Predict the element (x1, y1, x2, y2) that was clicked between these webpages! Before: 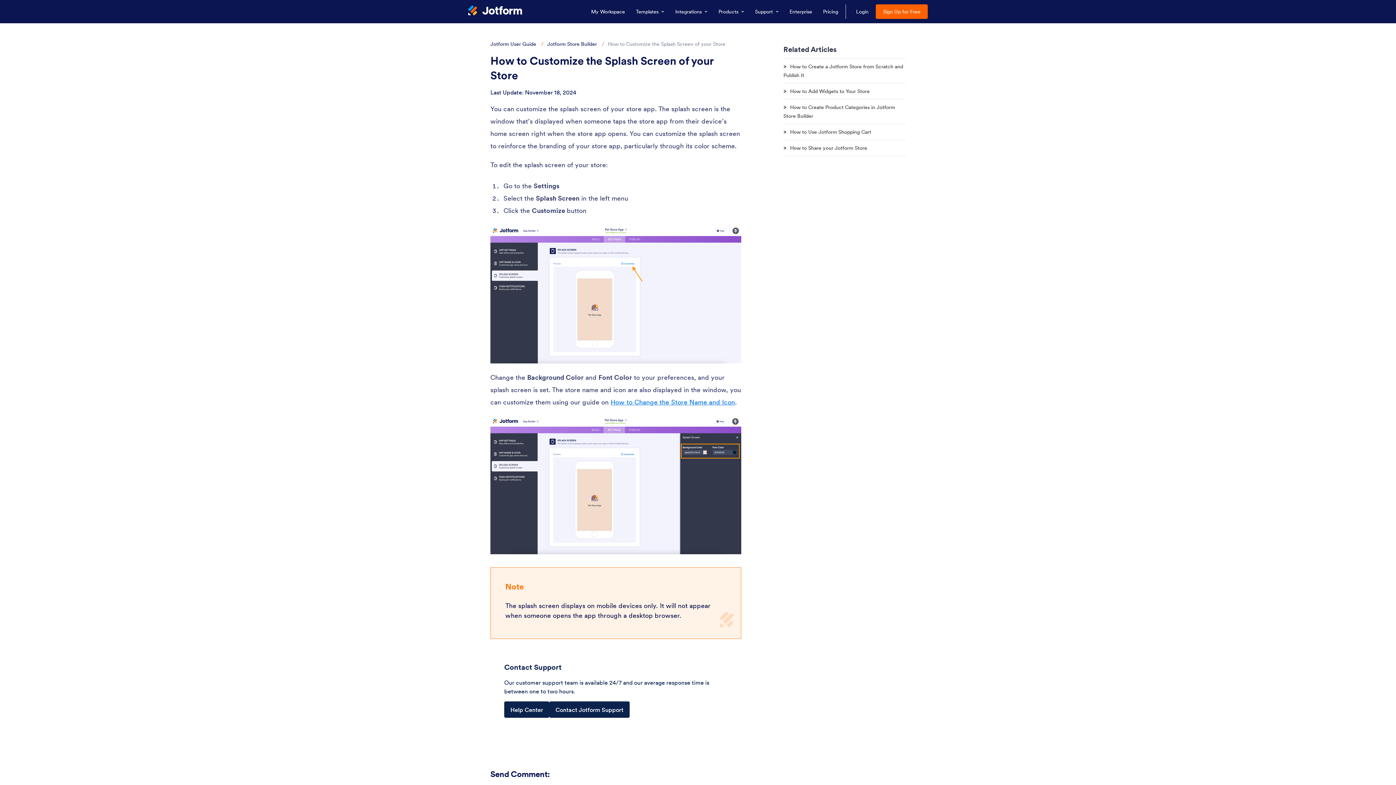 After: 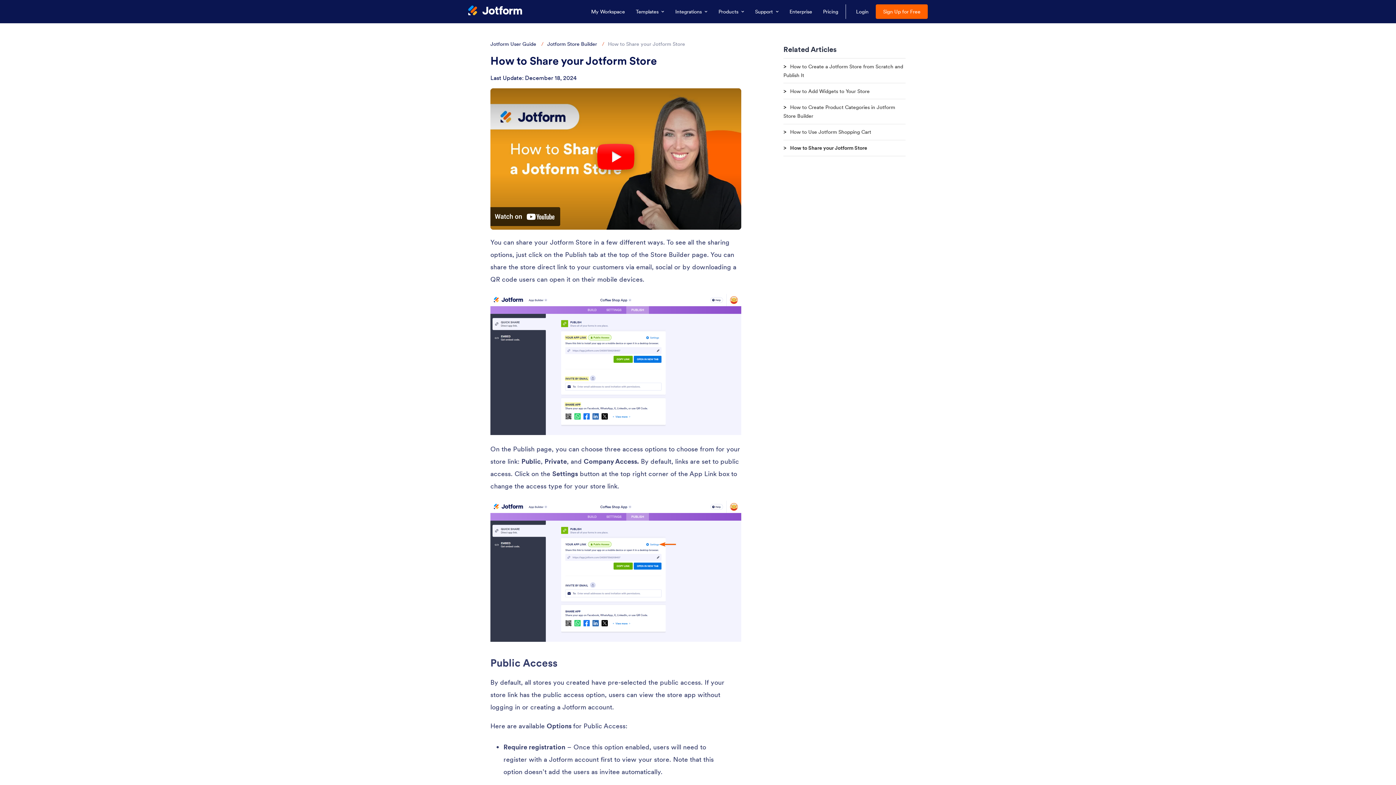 Action: label: How to Share your Jotform Store bbox: (788, 144, 867, 151)